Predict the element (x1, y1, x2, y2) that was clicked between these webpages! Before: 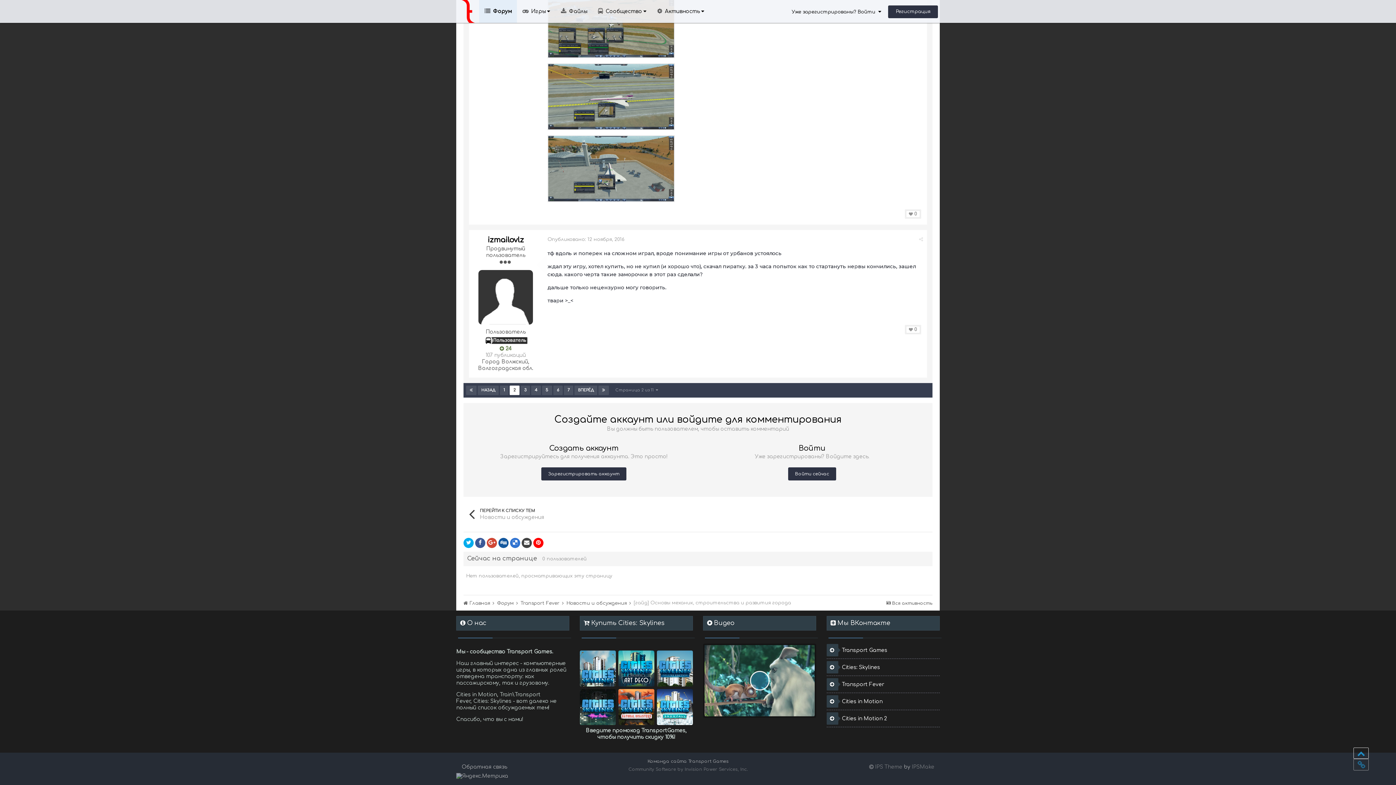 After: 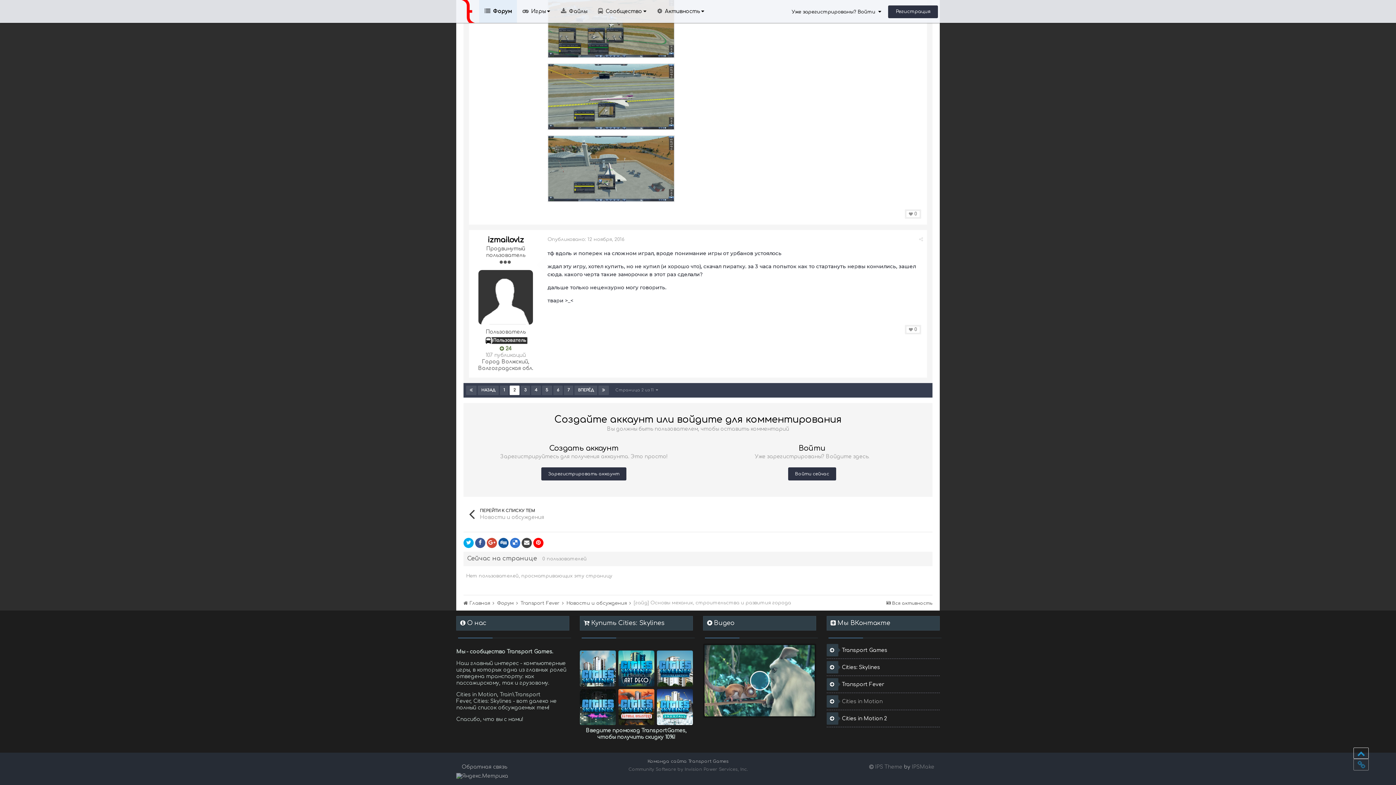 Action: bbox: (826, 699, 882, 704) label: Cities in Motion